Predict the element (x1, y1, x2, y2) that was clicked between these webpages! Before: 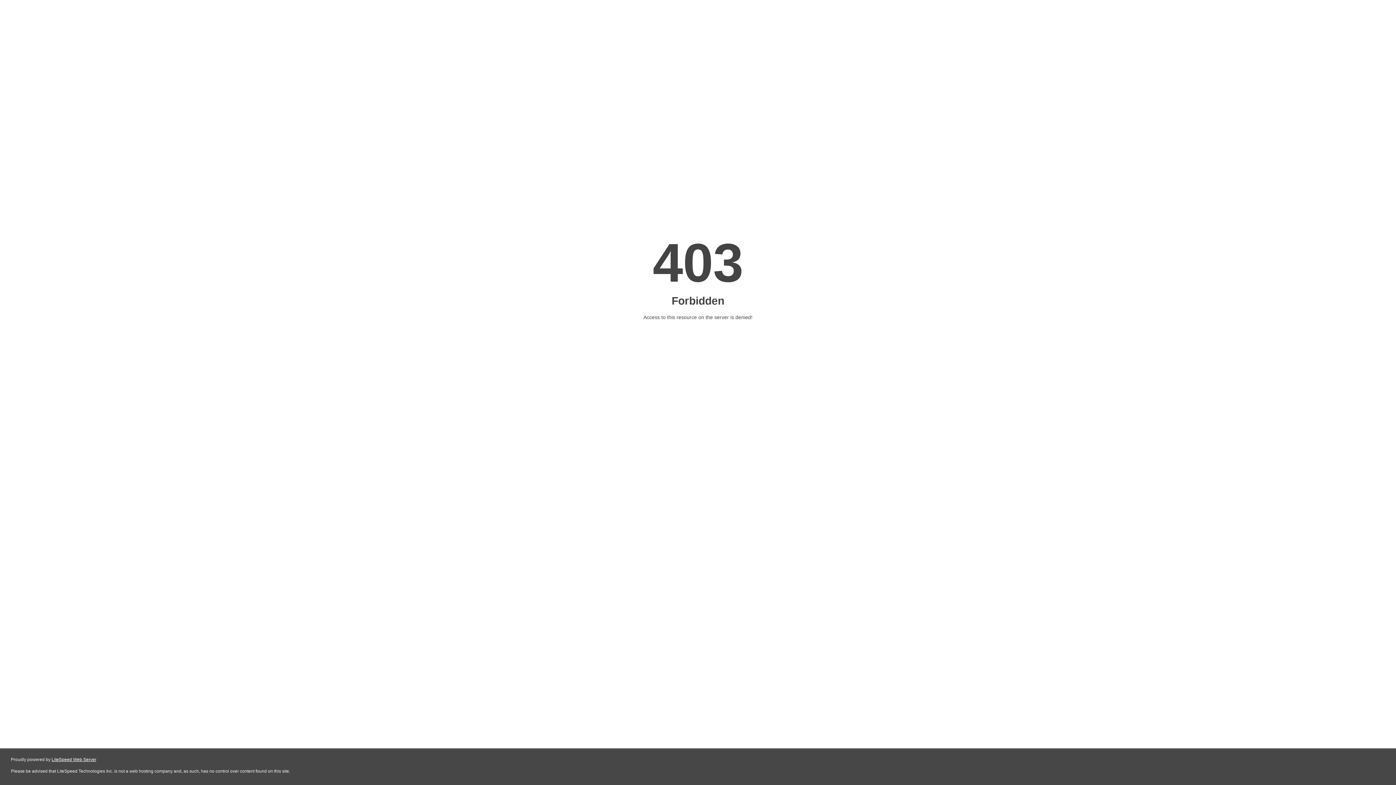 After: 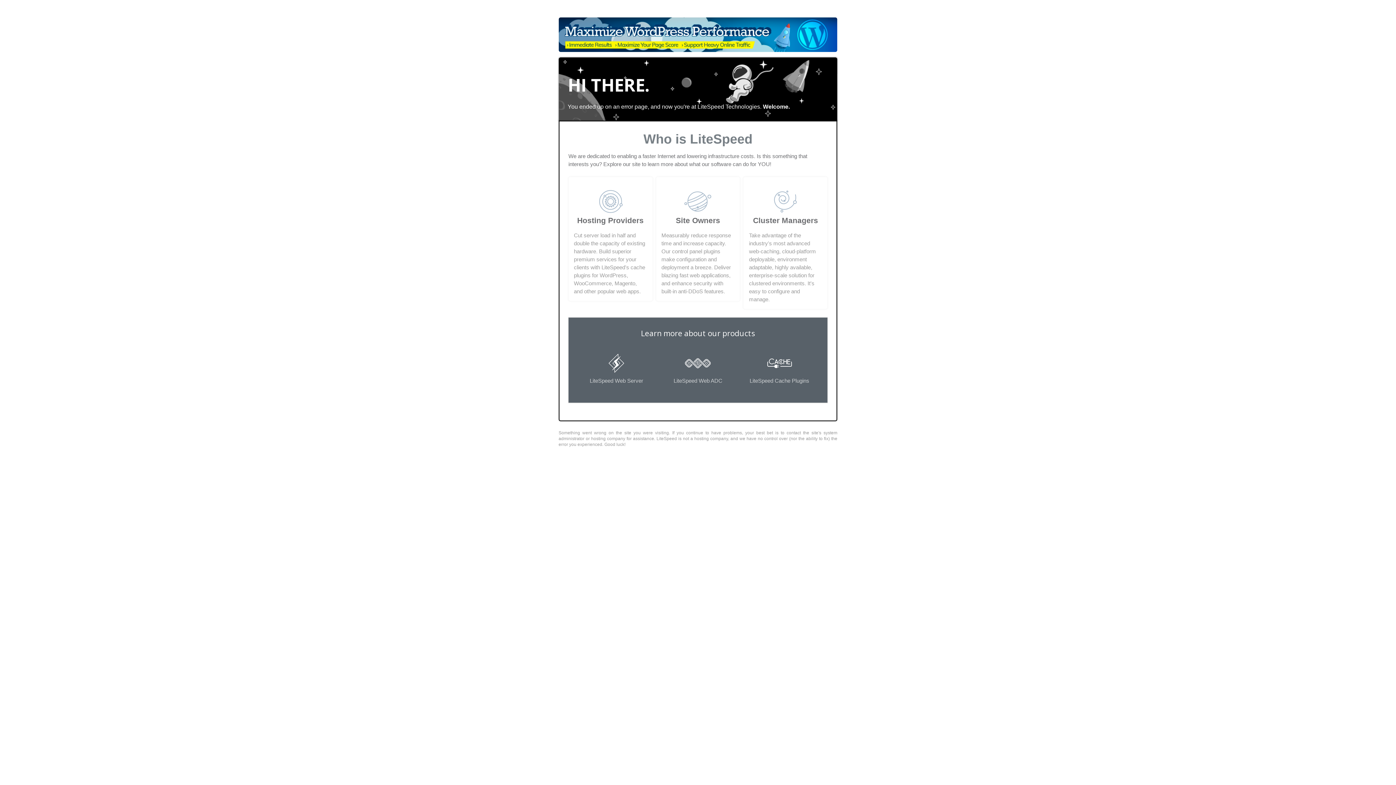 Action: label: LiteSpeed Web Server bbox: (51, 757, 96, 762)